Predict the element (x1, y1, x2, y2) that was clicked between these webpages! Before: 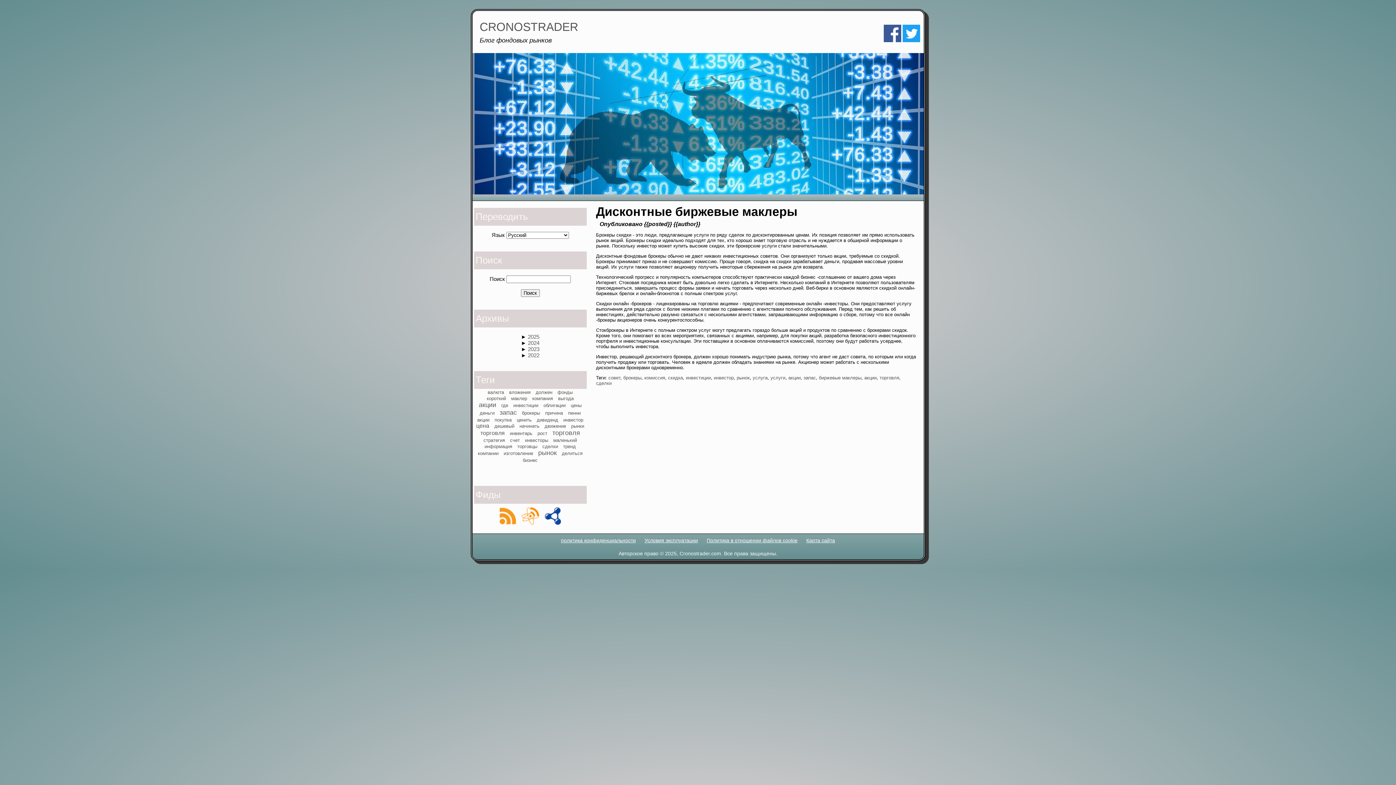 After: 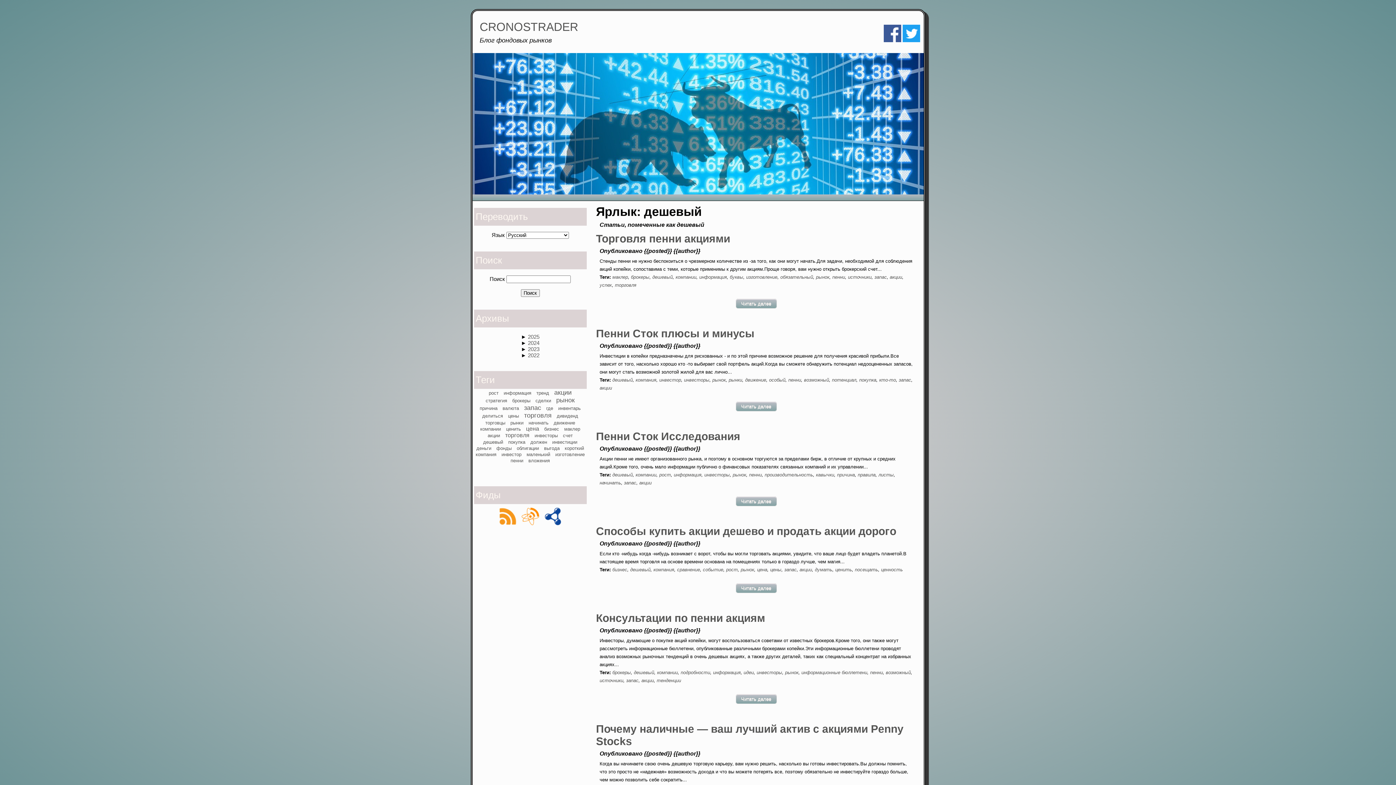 Action: label: дешевый bbox: (494, 423, 514, 429)